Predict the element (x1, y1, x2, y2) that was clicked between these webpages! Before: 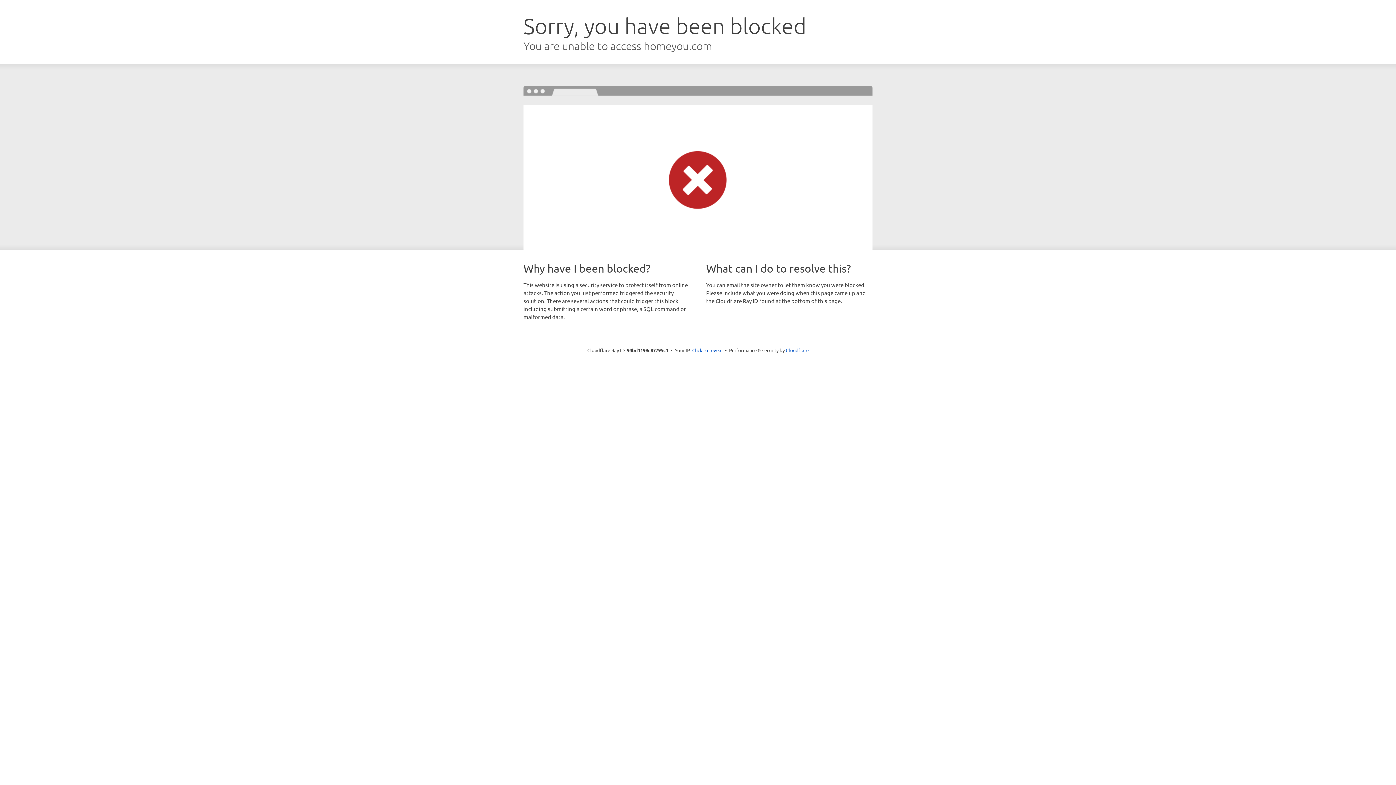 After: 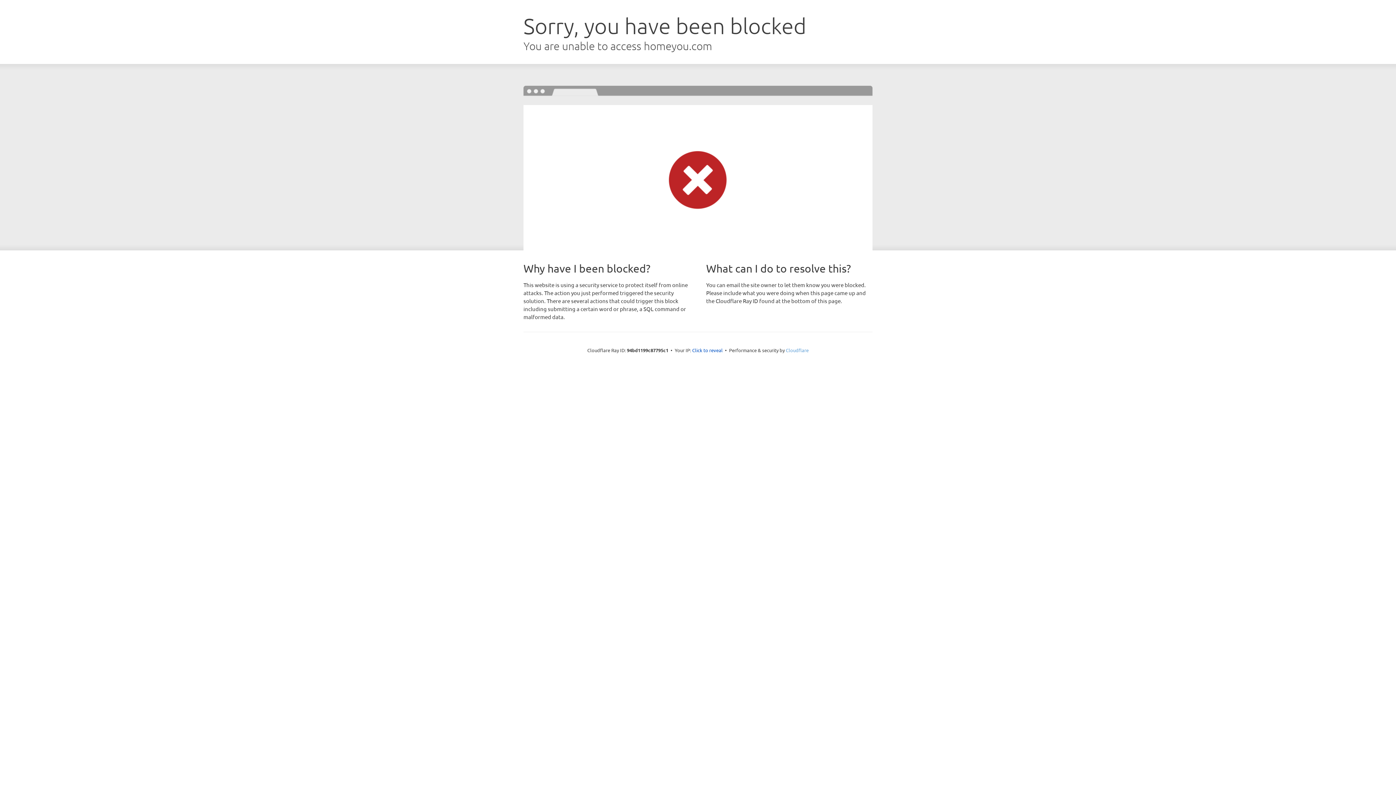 Action: label: Cloudflare bbox: (786, 347, 808, 353)